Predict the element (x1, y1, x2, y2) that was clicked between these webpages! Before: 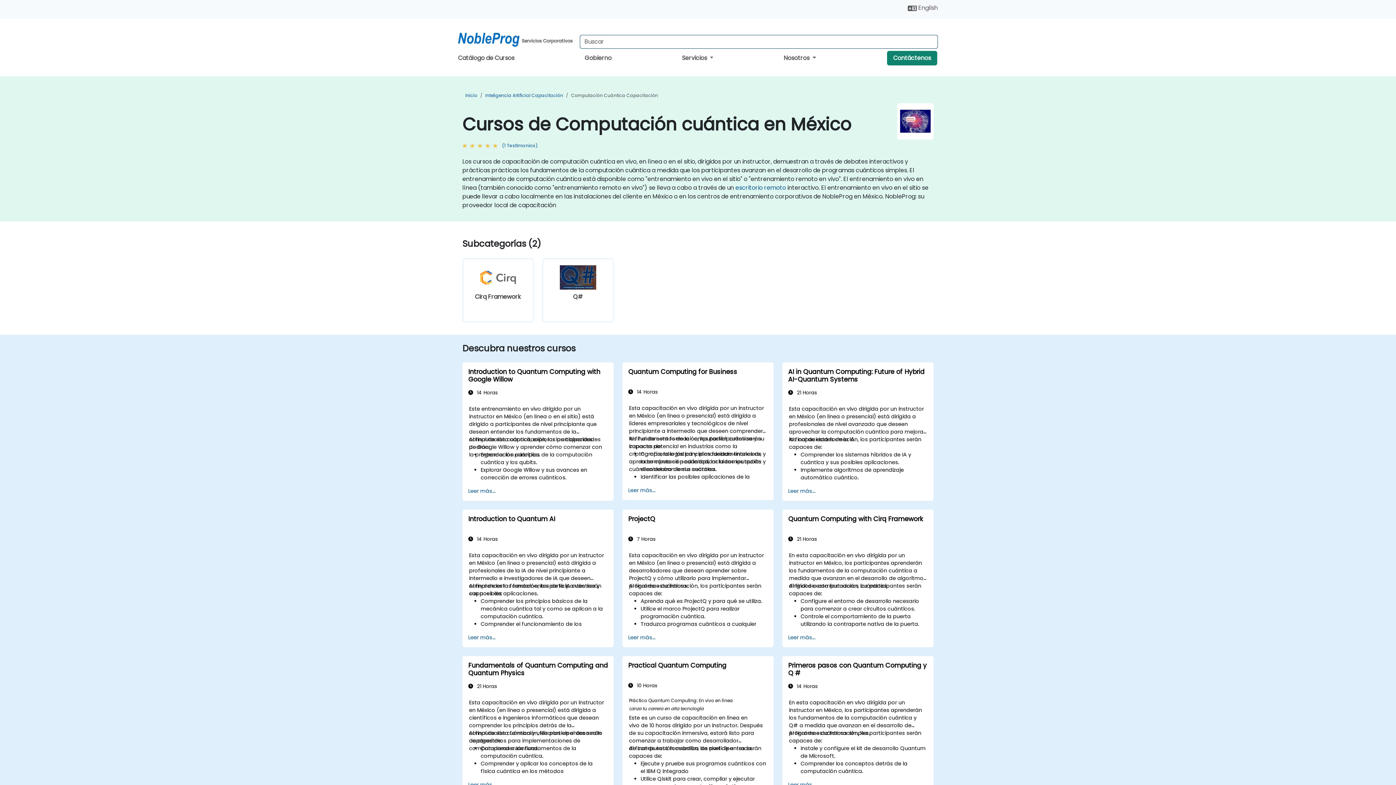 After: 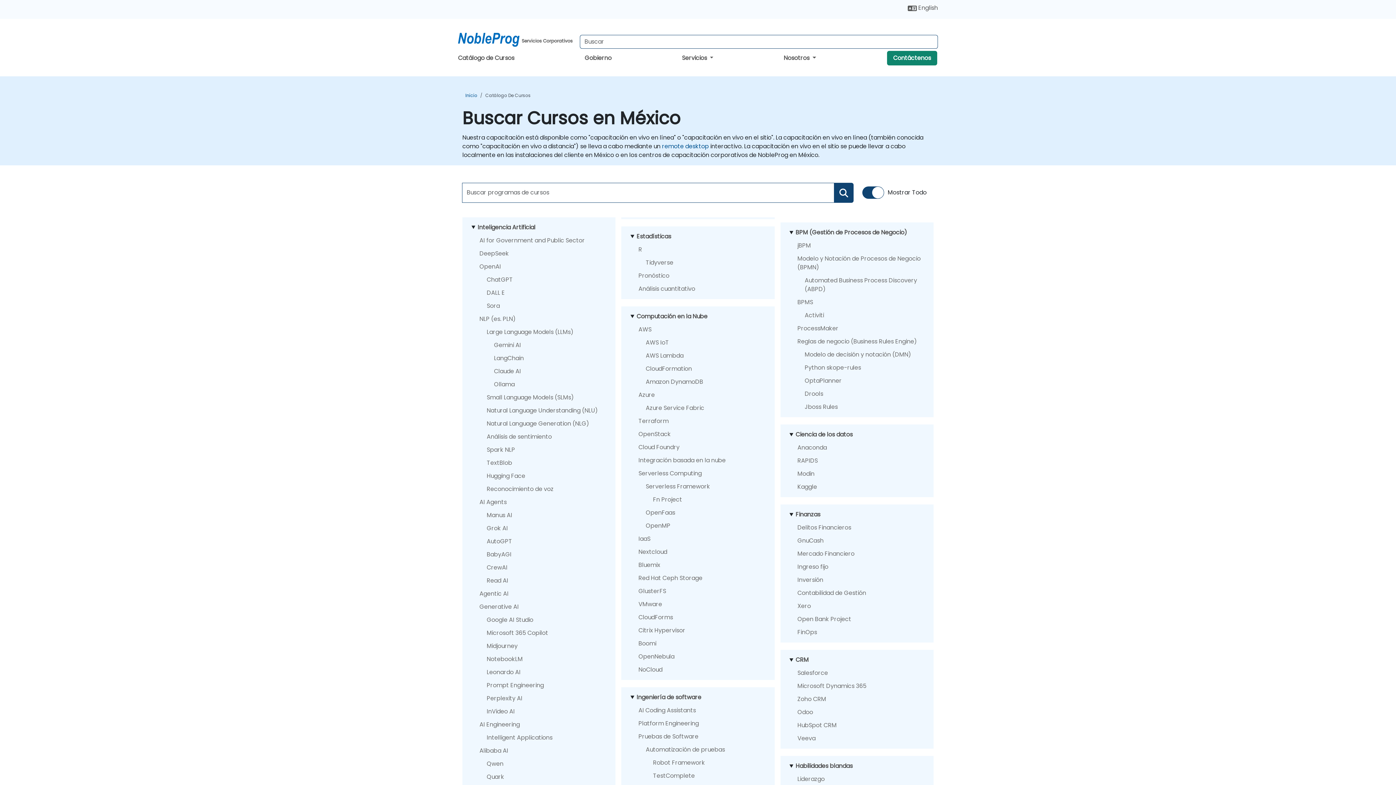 Action: bbox: (458, 53, 514, 62) label: Catálogo de Cursos